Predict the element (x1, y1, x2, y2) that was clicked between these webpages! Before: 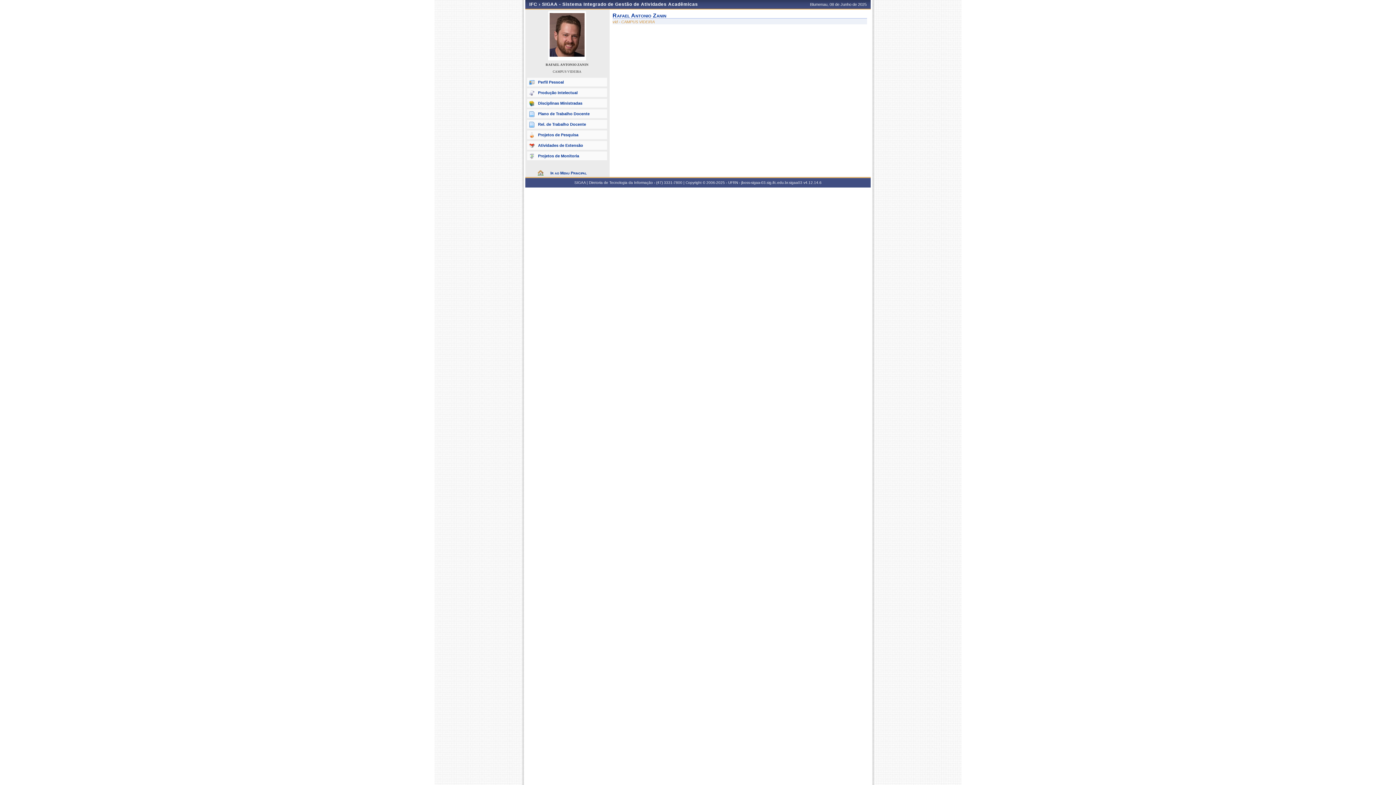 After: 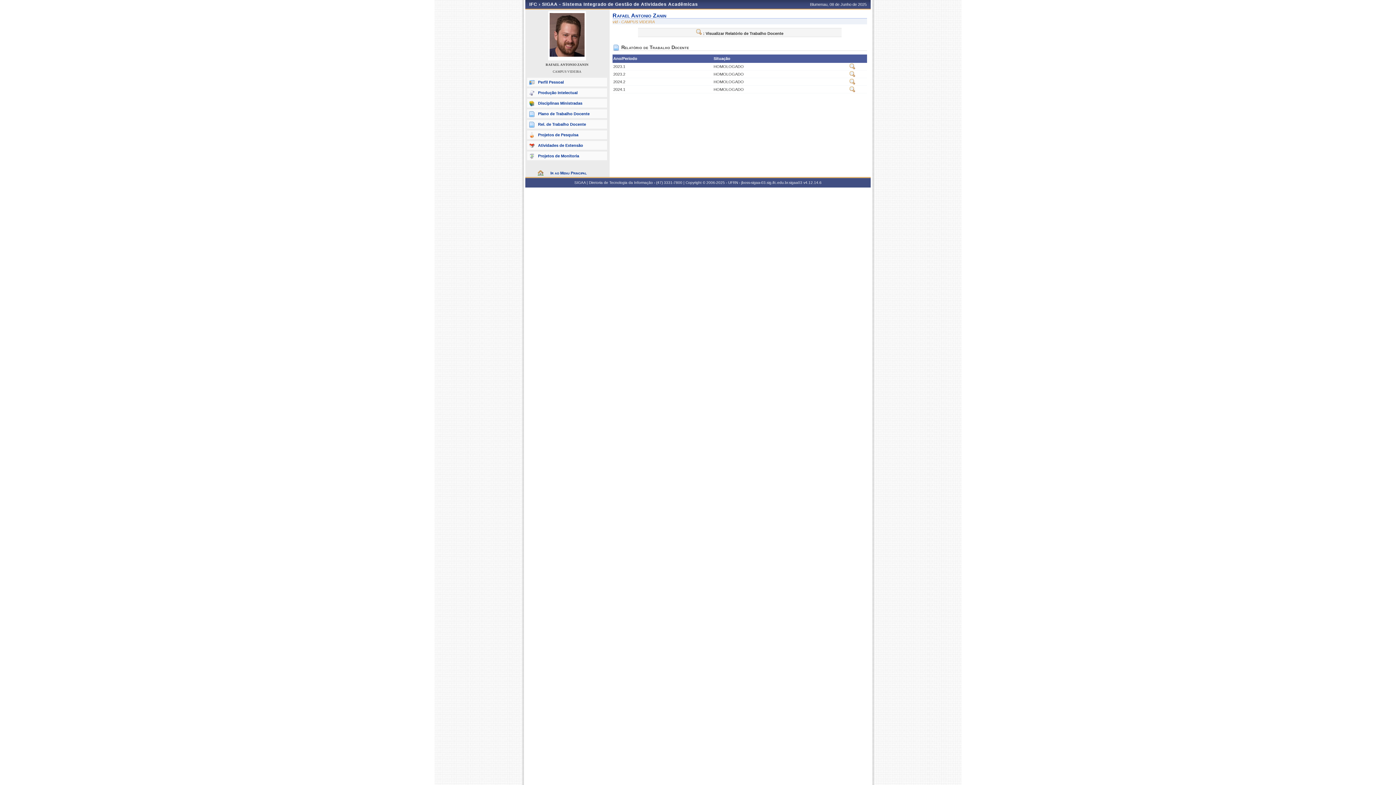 Action: label: Rel. de Trabalho Docente bbox: (527, 120, 607, 128)